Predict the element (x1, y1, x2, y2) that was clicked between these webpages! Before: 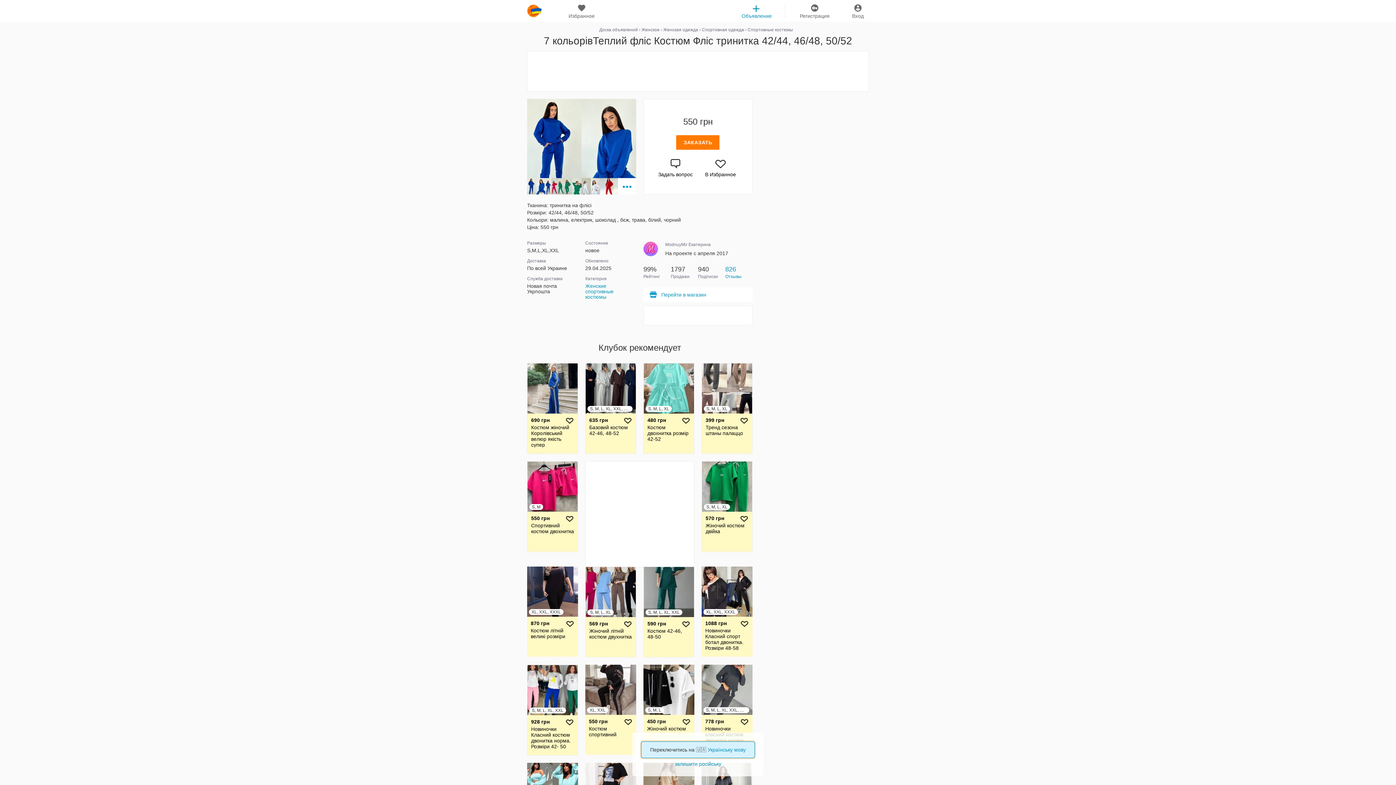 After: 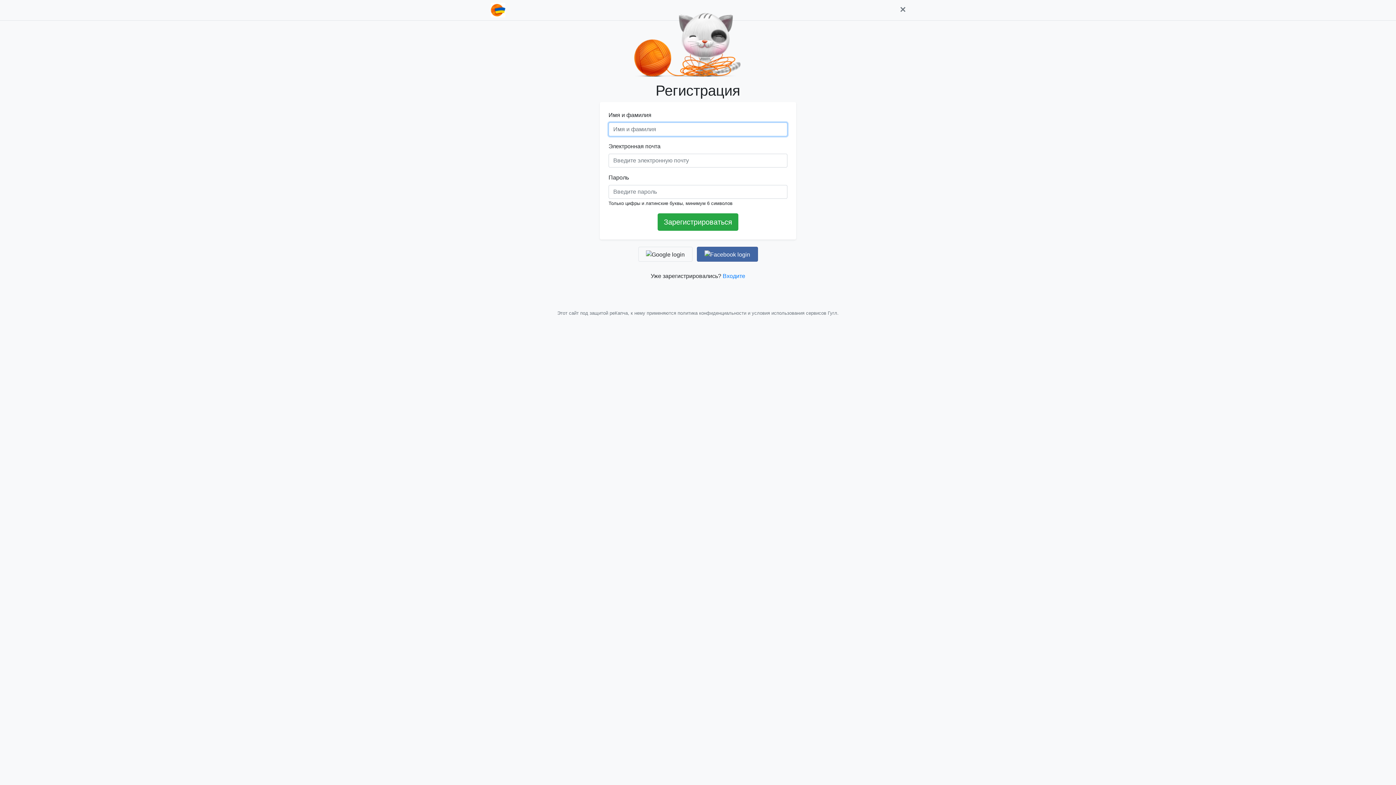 Action: label: ЗАКАЗАТЬ bbox: (676, 135, 719, 149)